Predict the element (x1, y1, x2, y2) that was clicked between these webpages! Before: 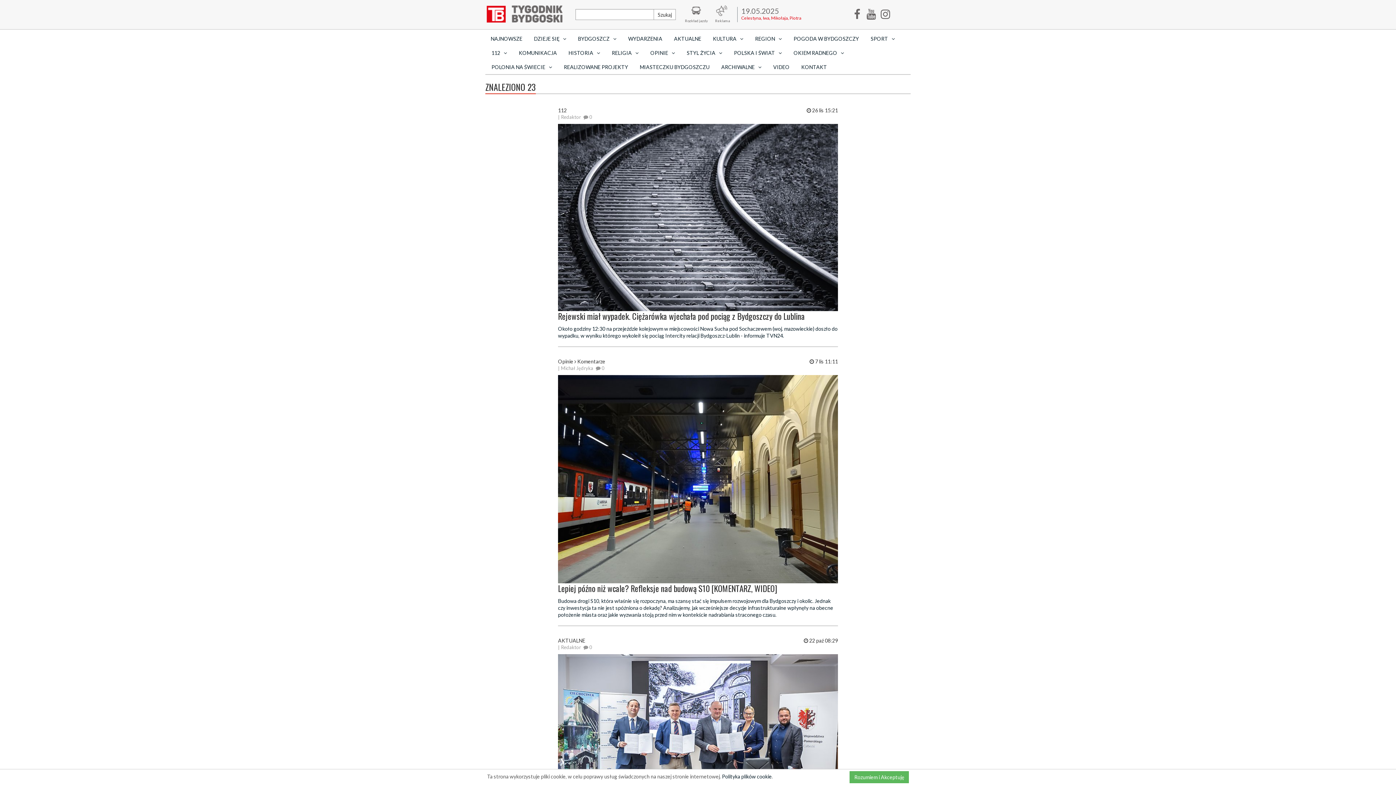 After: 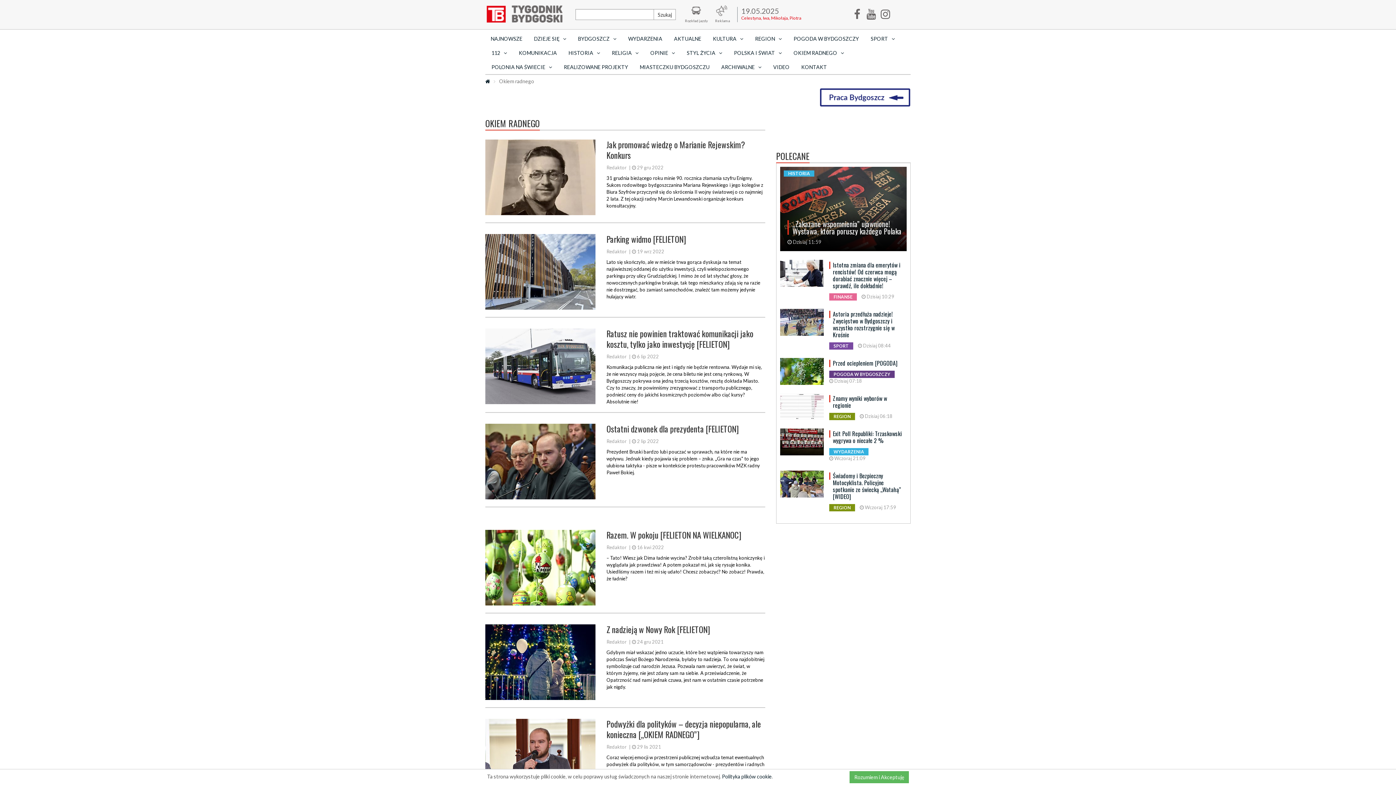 Action: bbox: (788, 45, 849, 60) label: OKIEM RADNEGO